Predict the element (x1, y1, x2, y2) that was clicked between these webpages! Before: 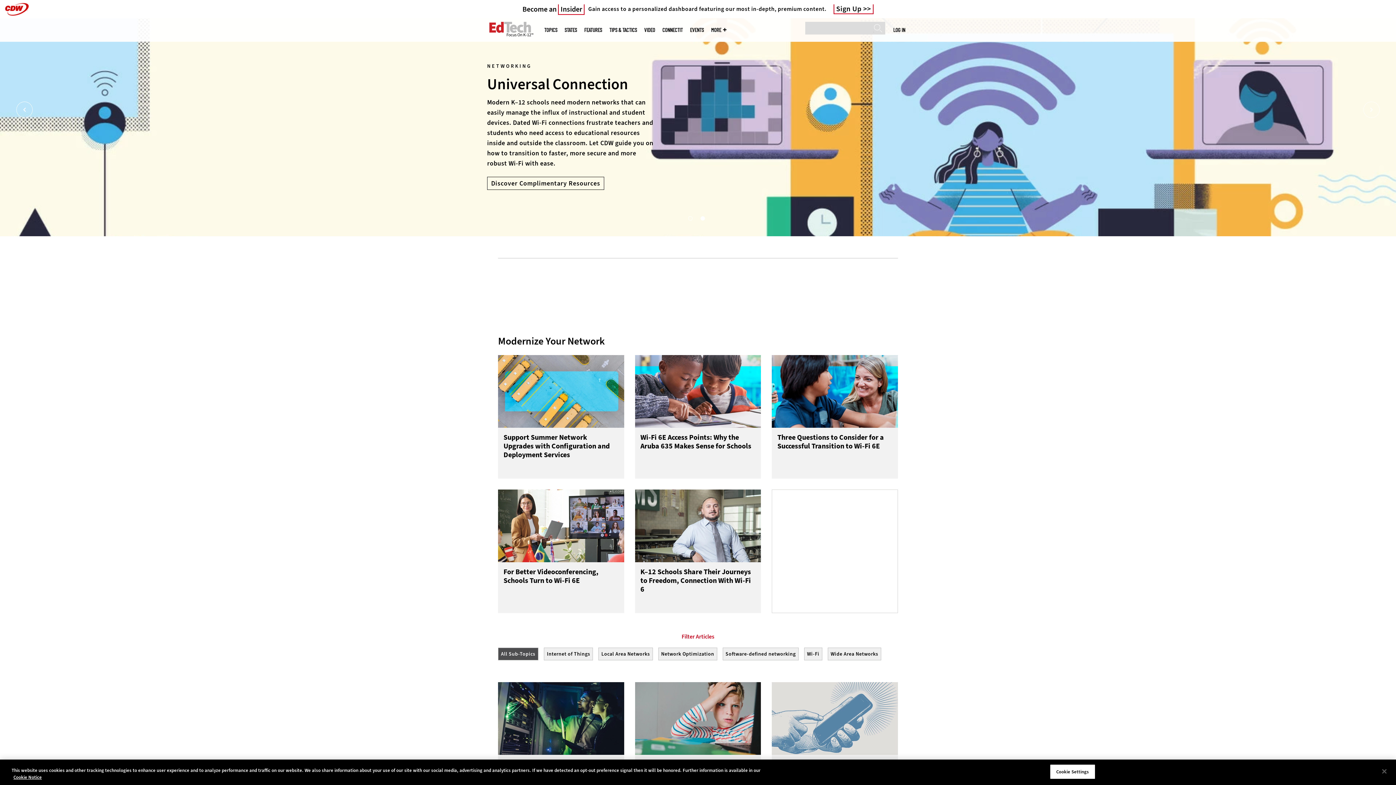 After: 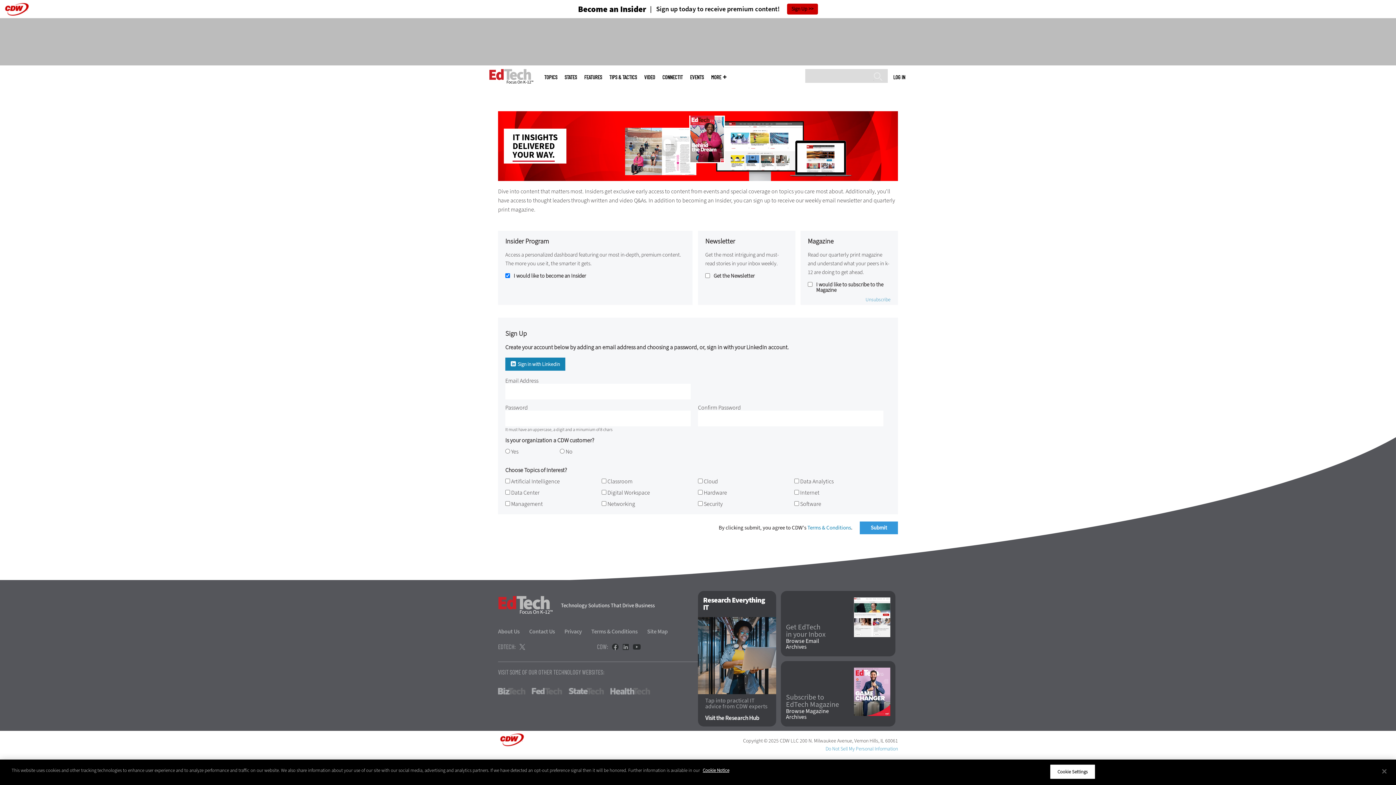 Action: bbox: (833, 4, 873, 14) label: Sign Up